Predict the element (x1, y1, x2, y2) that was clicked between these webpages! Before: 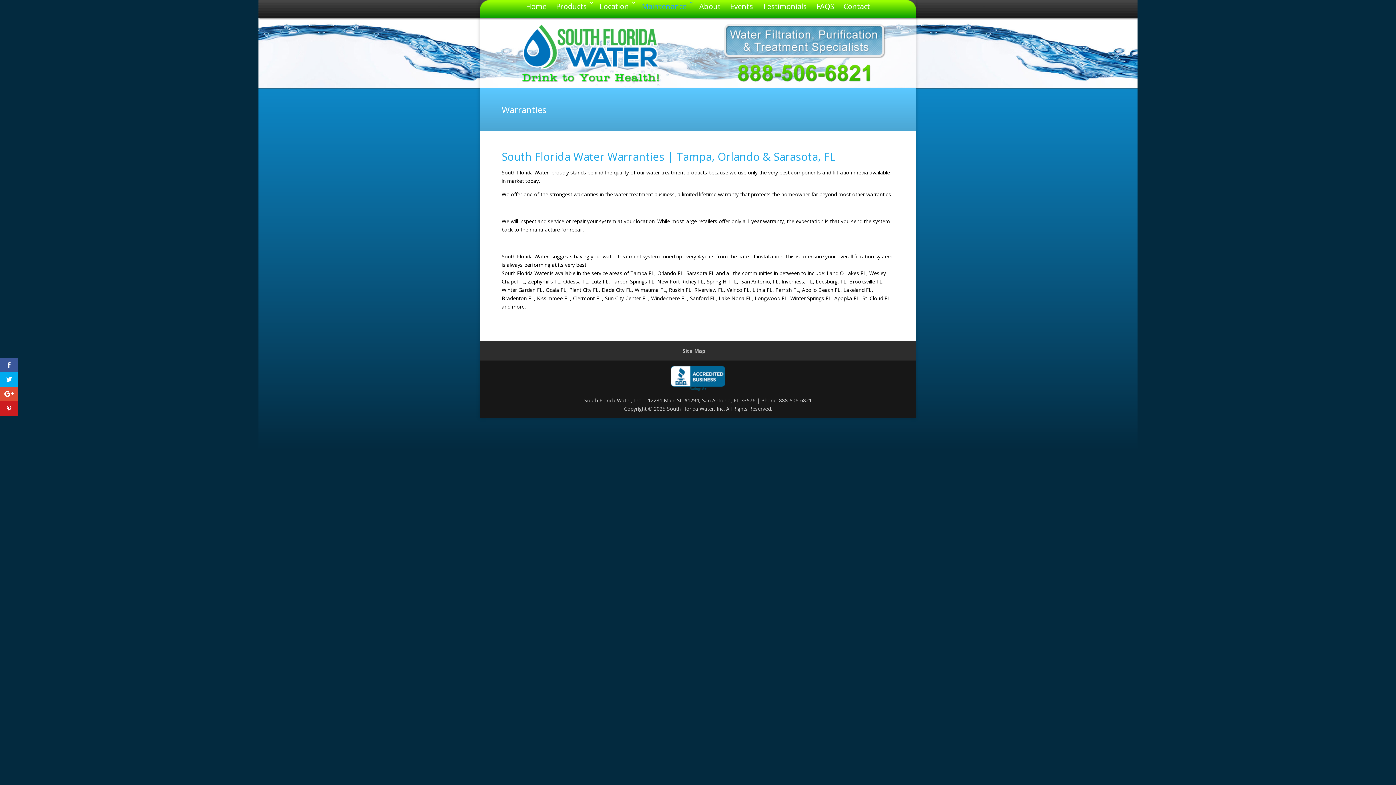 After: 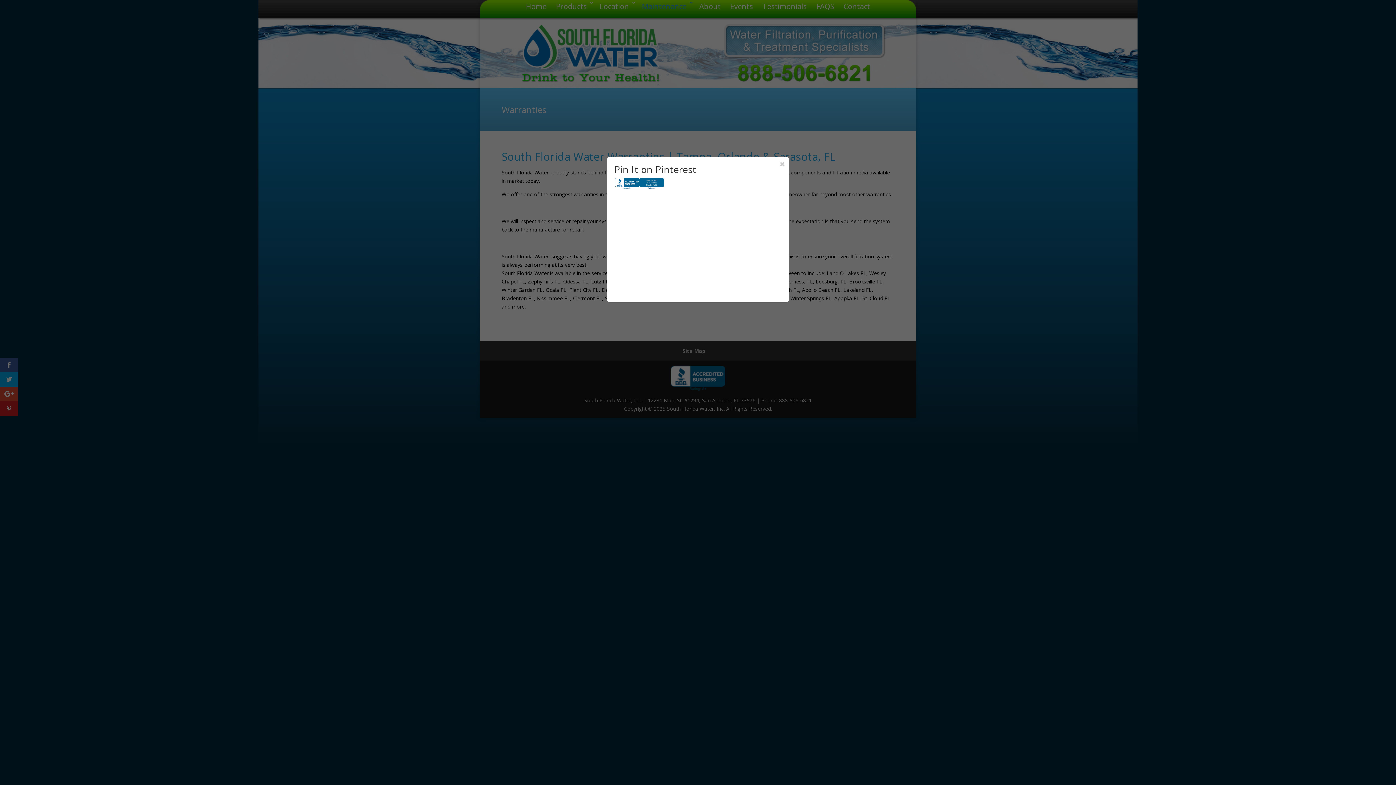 Action: bbox: (0, 401, 18, 416)